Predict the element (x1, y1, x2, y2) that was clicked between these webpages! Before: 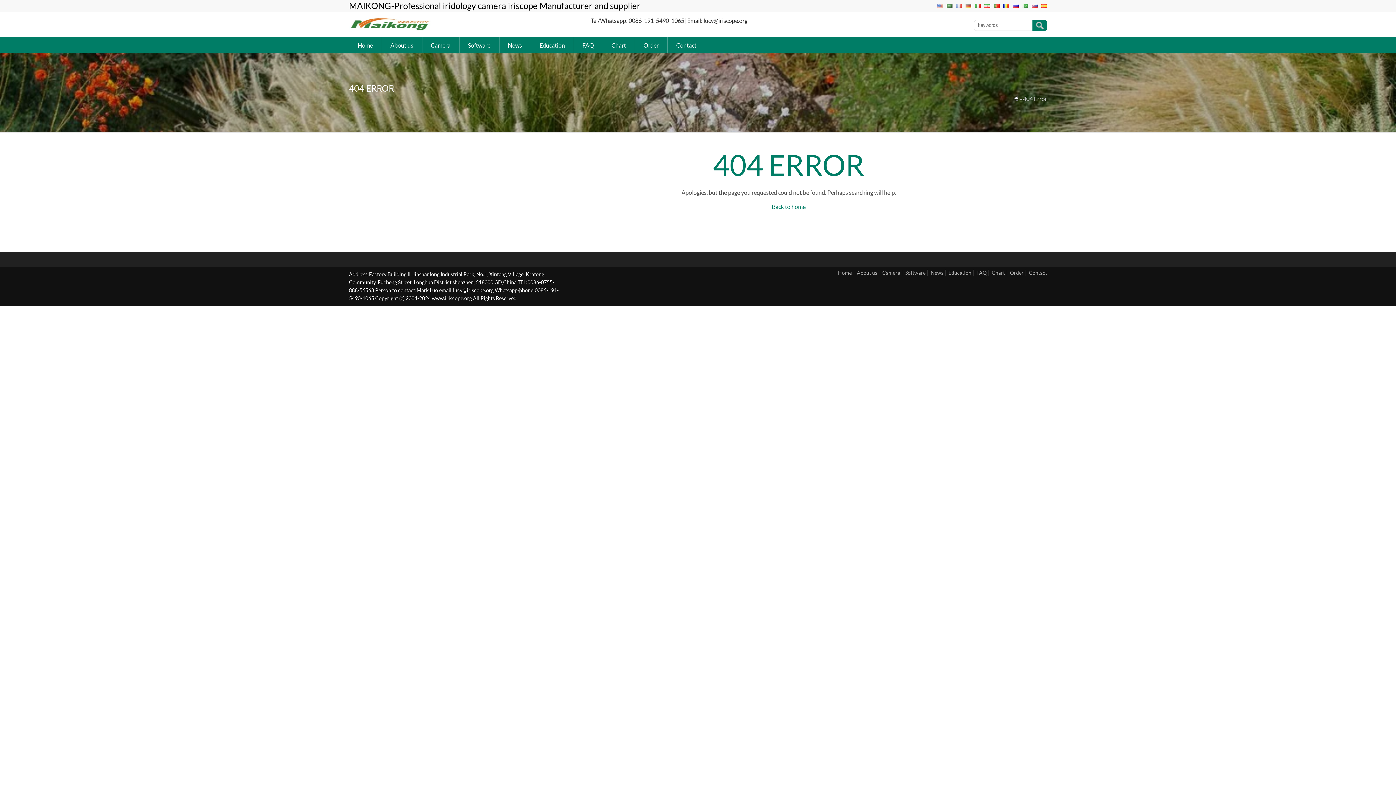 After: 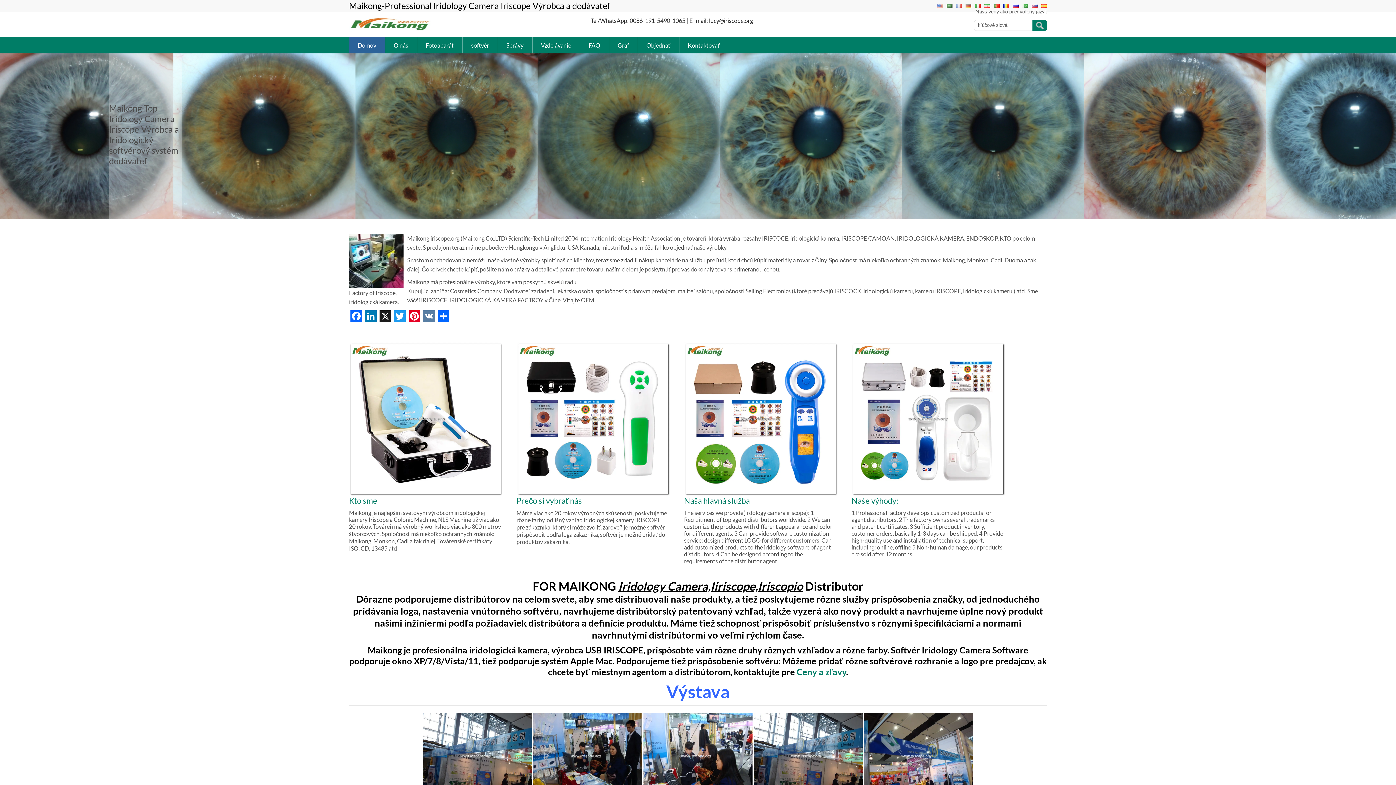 Action: bbox: (1032, 2, 1037, 9)